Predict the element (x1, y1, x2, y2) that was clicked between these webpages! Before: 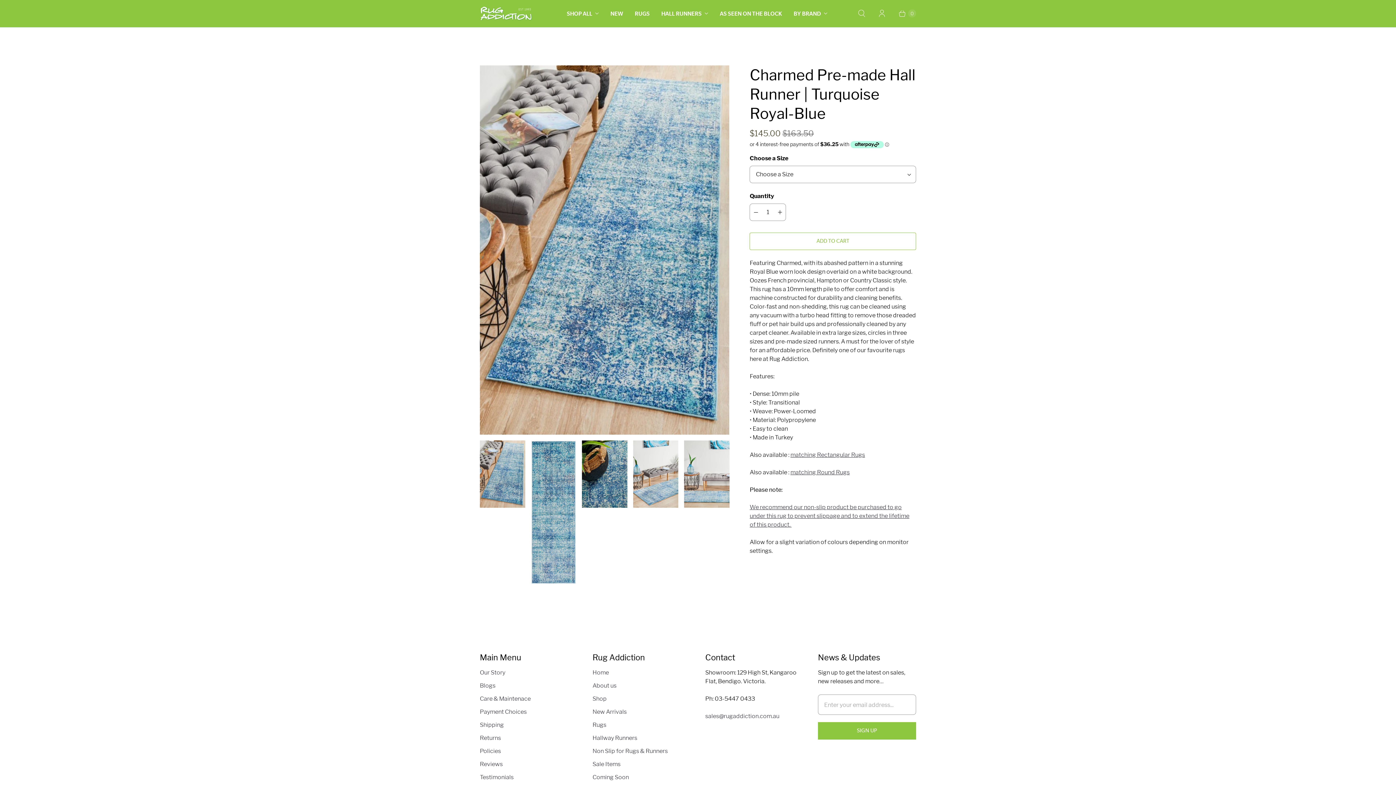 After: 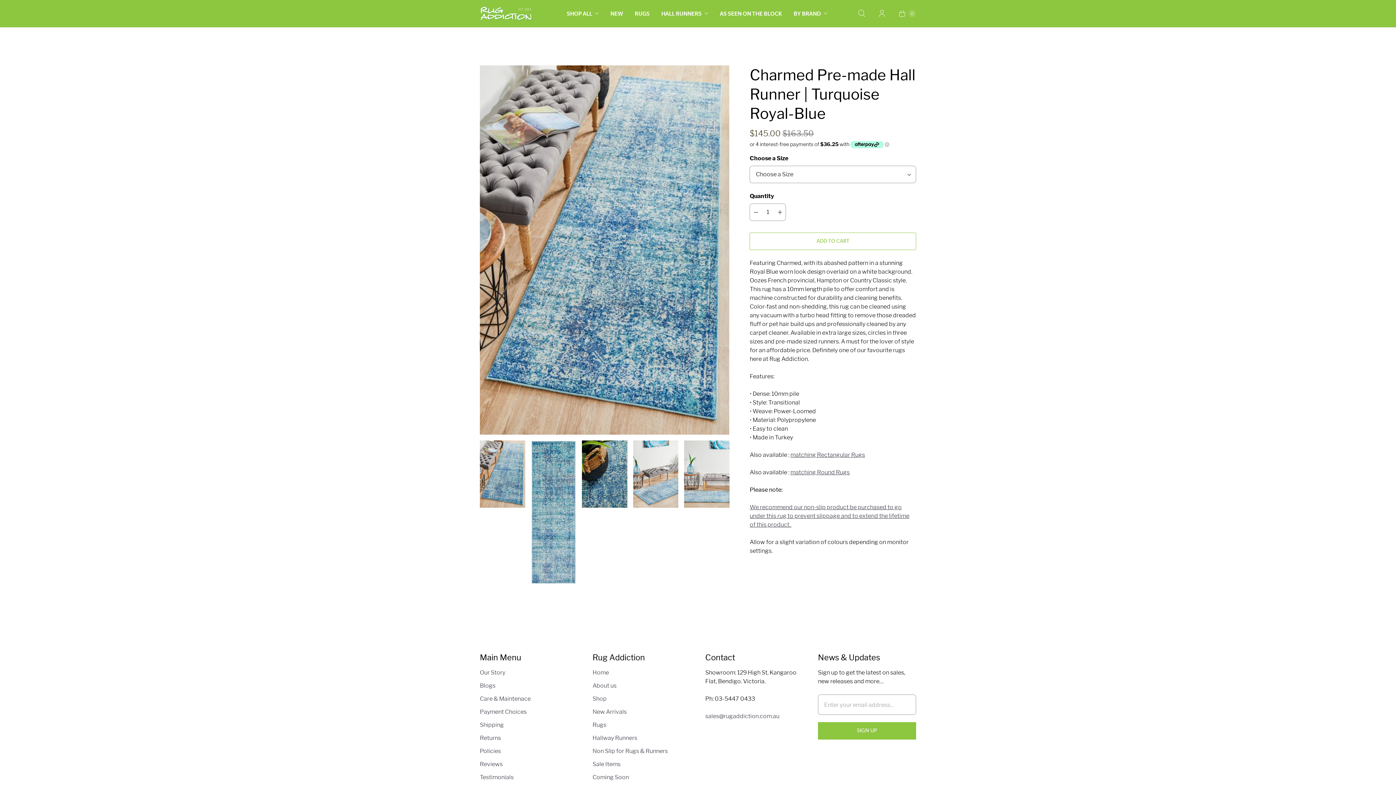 Action: bbox: (479, 440, 525, 507)